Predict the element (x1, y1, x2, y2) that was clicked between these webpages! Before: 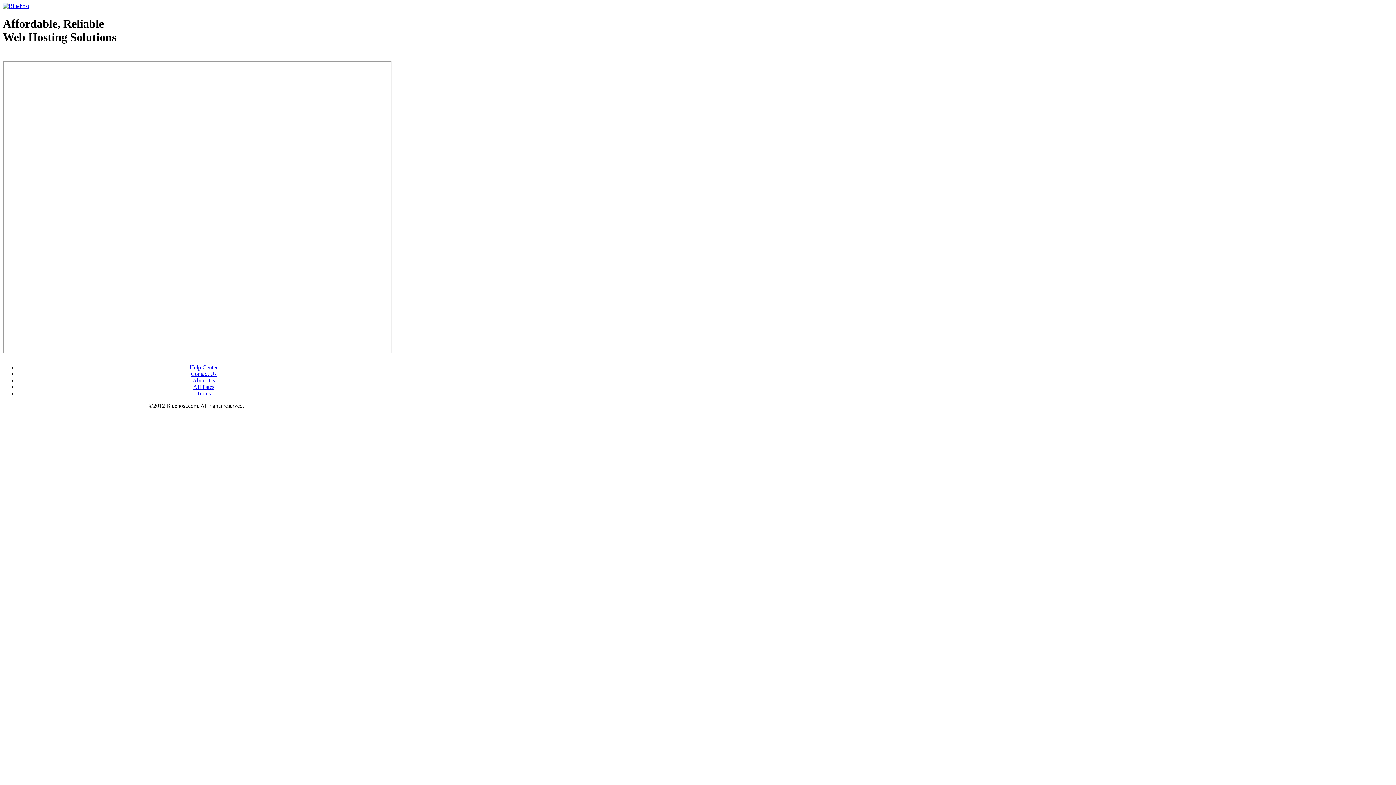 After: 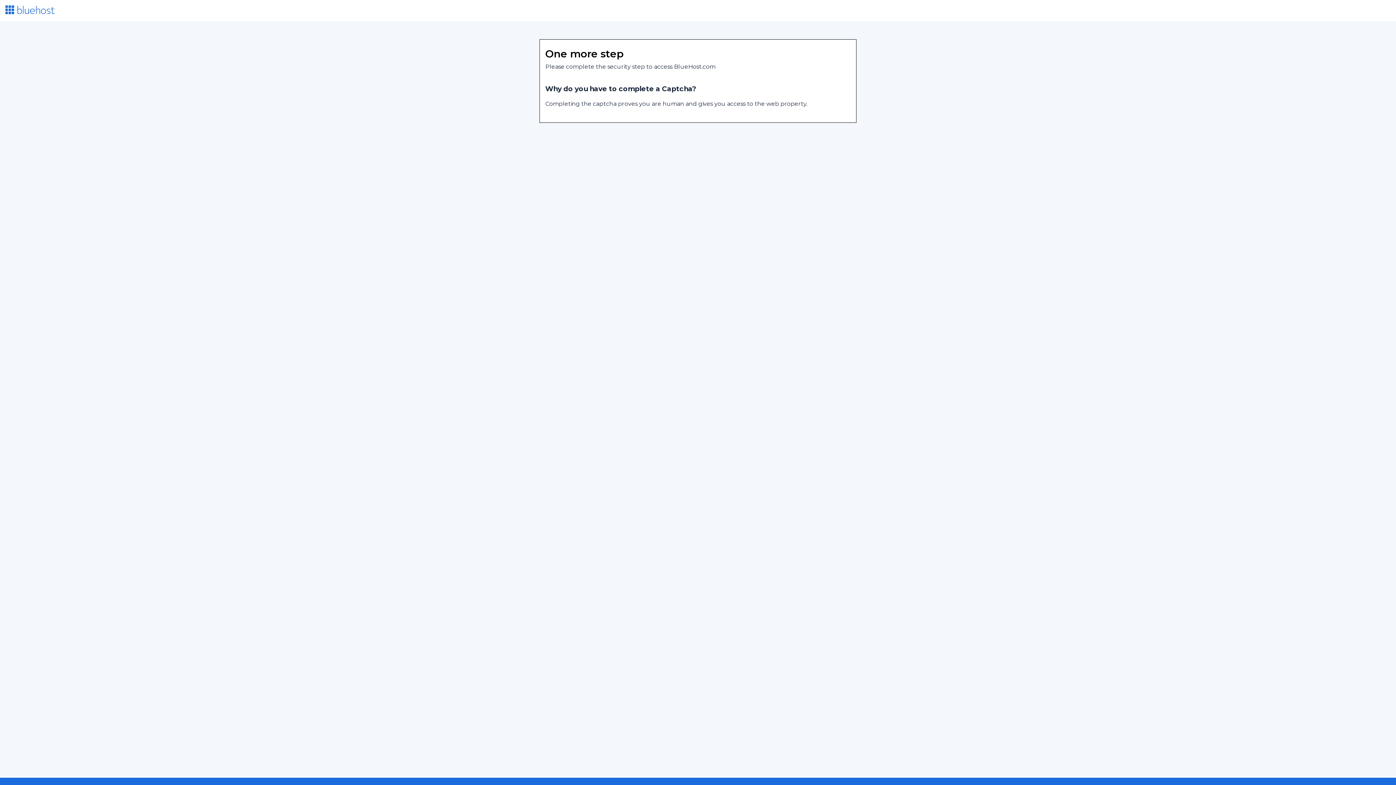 Action: label: Help Center bbox: (189, 364, 217, 370)